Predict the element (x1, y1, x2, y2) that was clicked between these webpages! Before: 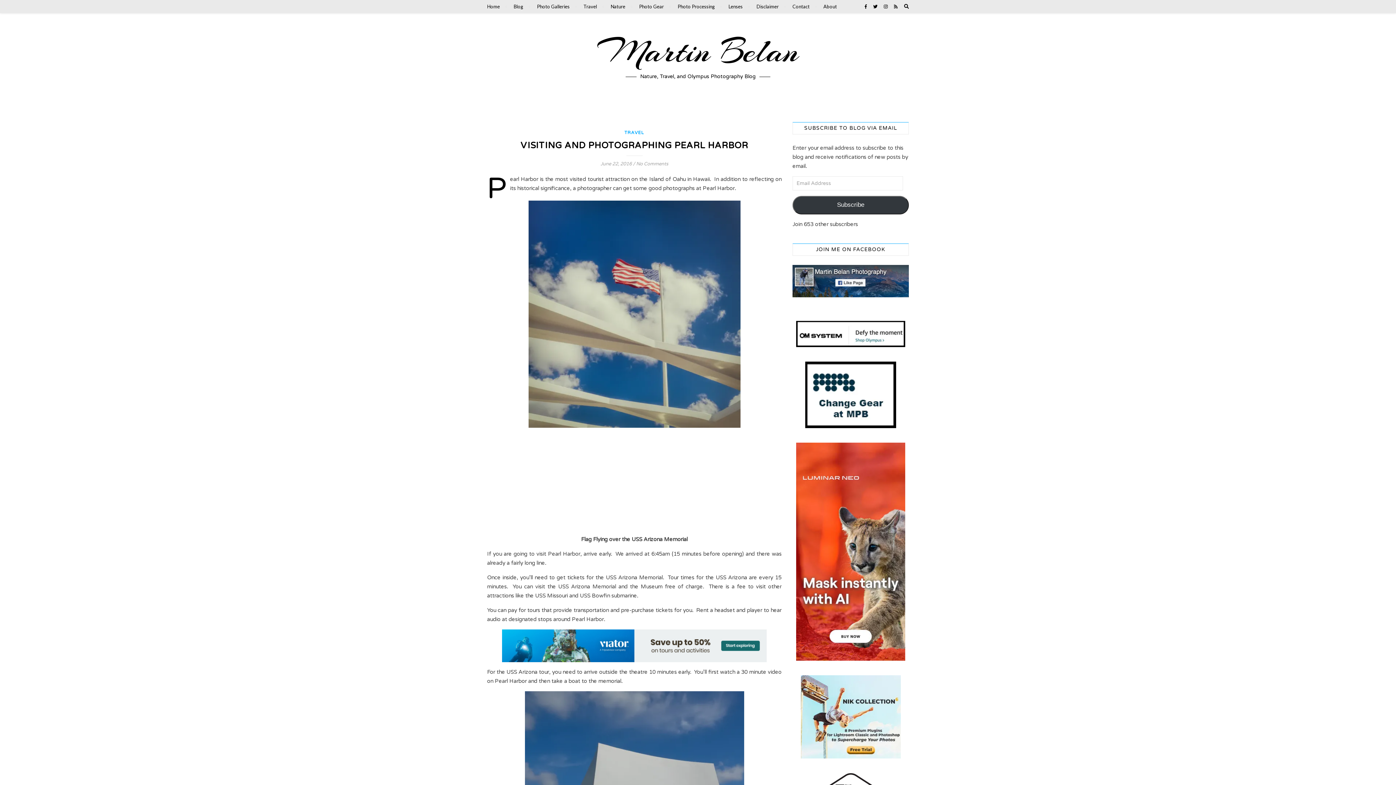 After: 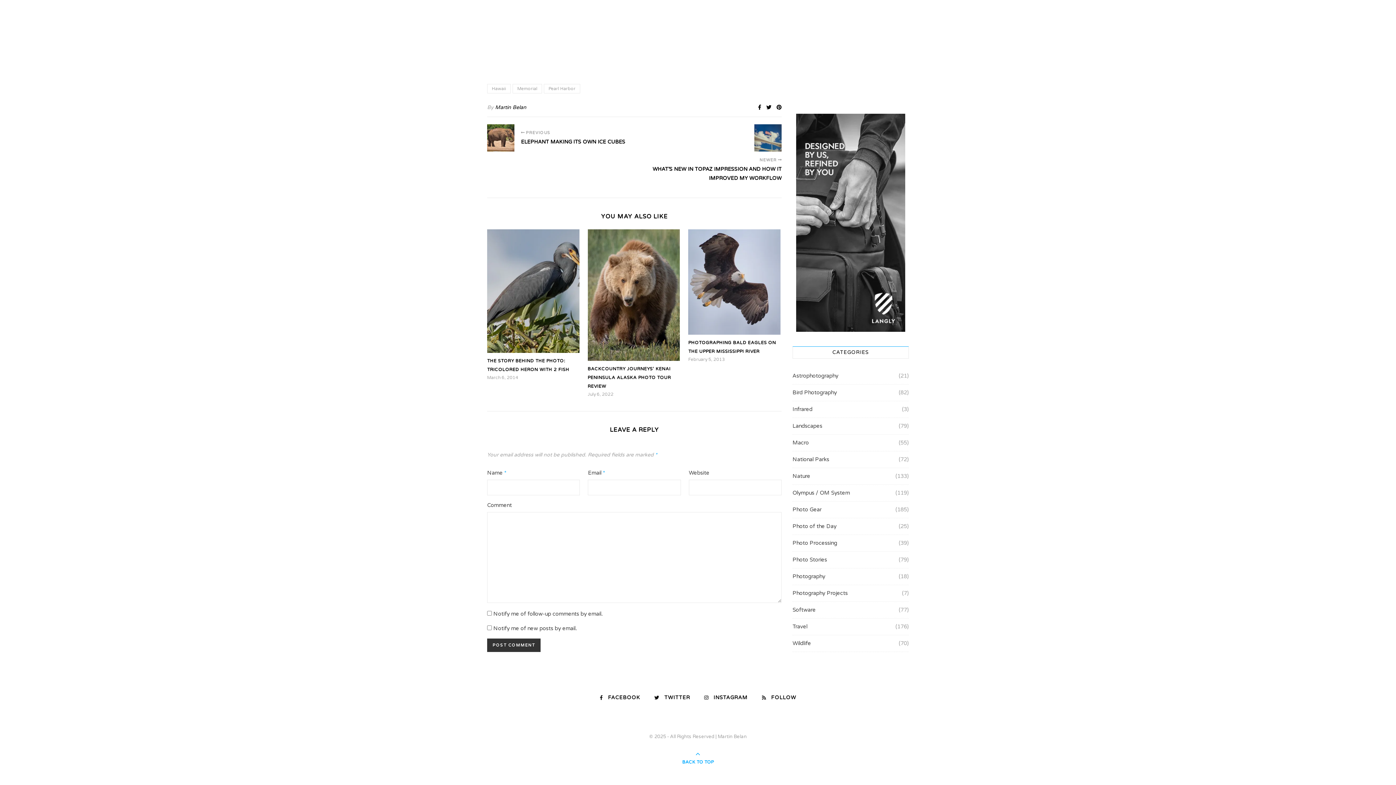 Action: label: No Comments bbox: (636, 161, 668, 166)